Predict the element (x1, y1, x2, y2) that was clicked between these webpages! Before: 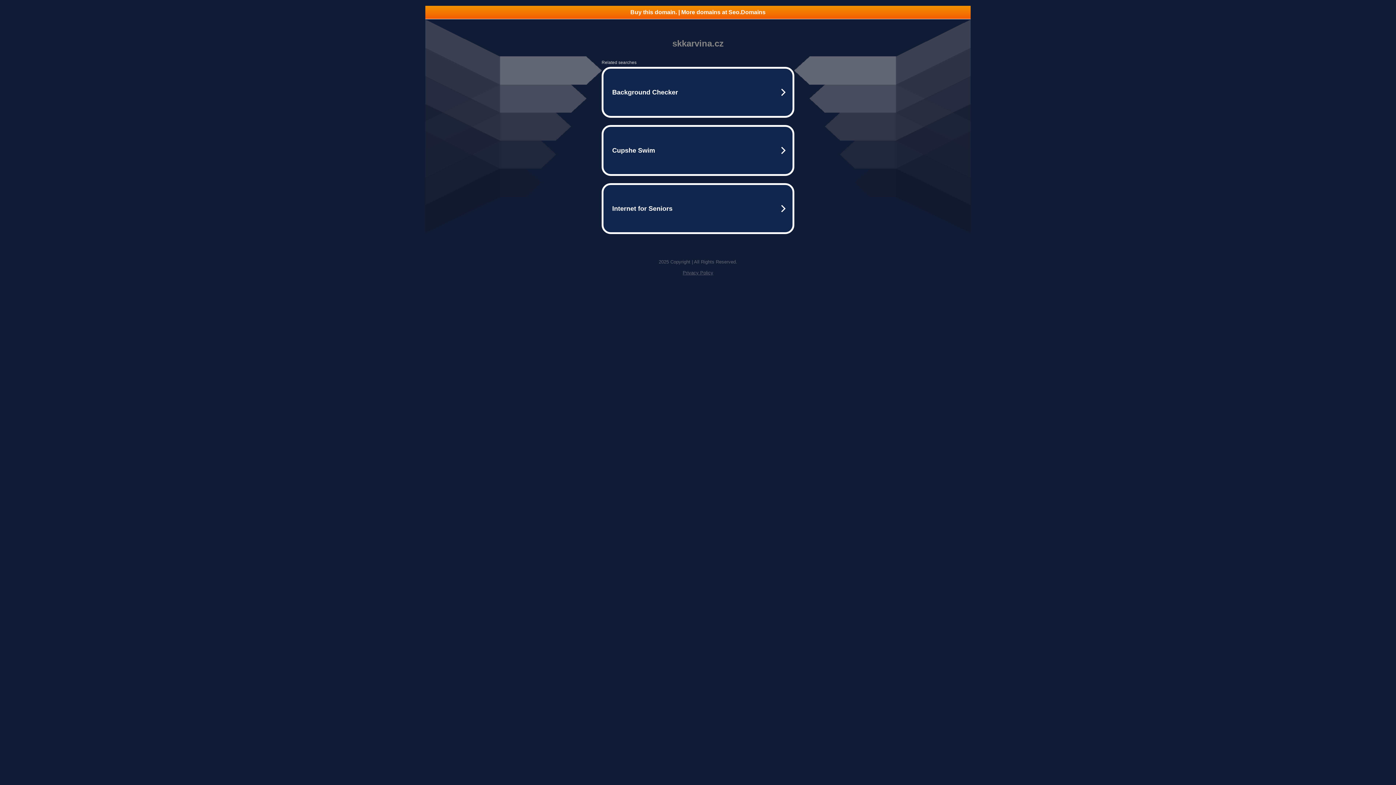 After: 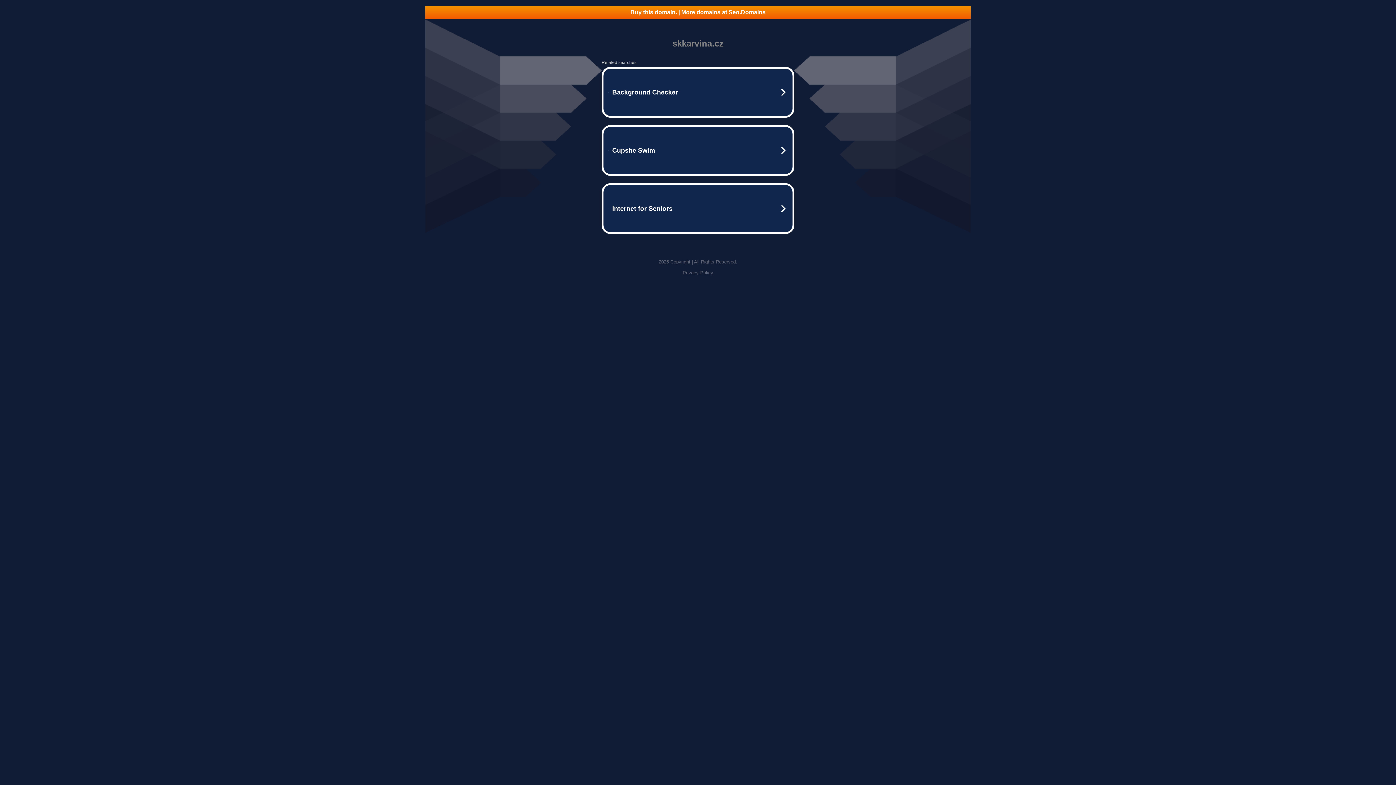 Action: bbox: (425, 5, 970, 18) label: Buy this domain. | More domains at Seo.Domains